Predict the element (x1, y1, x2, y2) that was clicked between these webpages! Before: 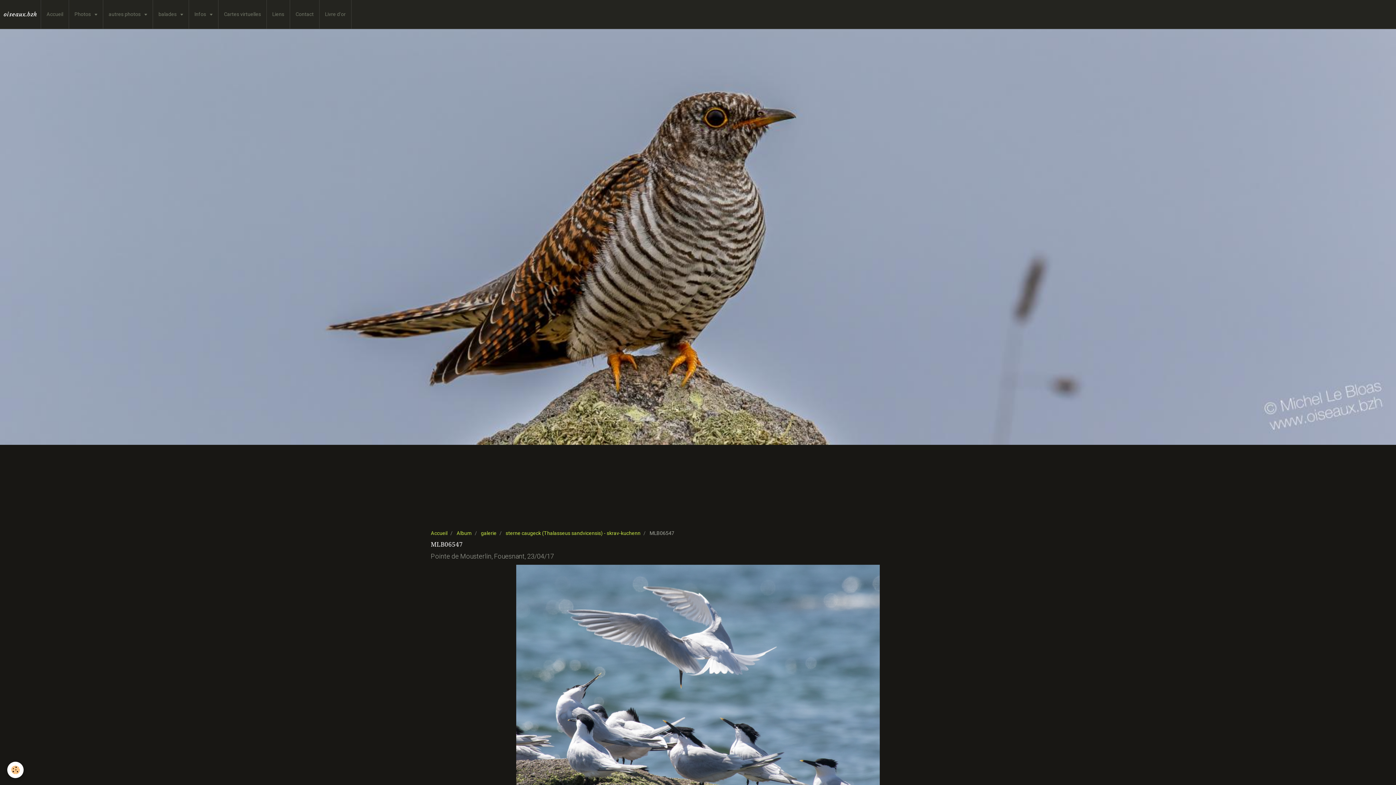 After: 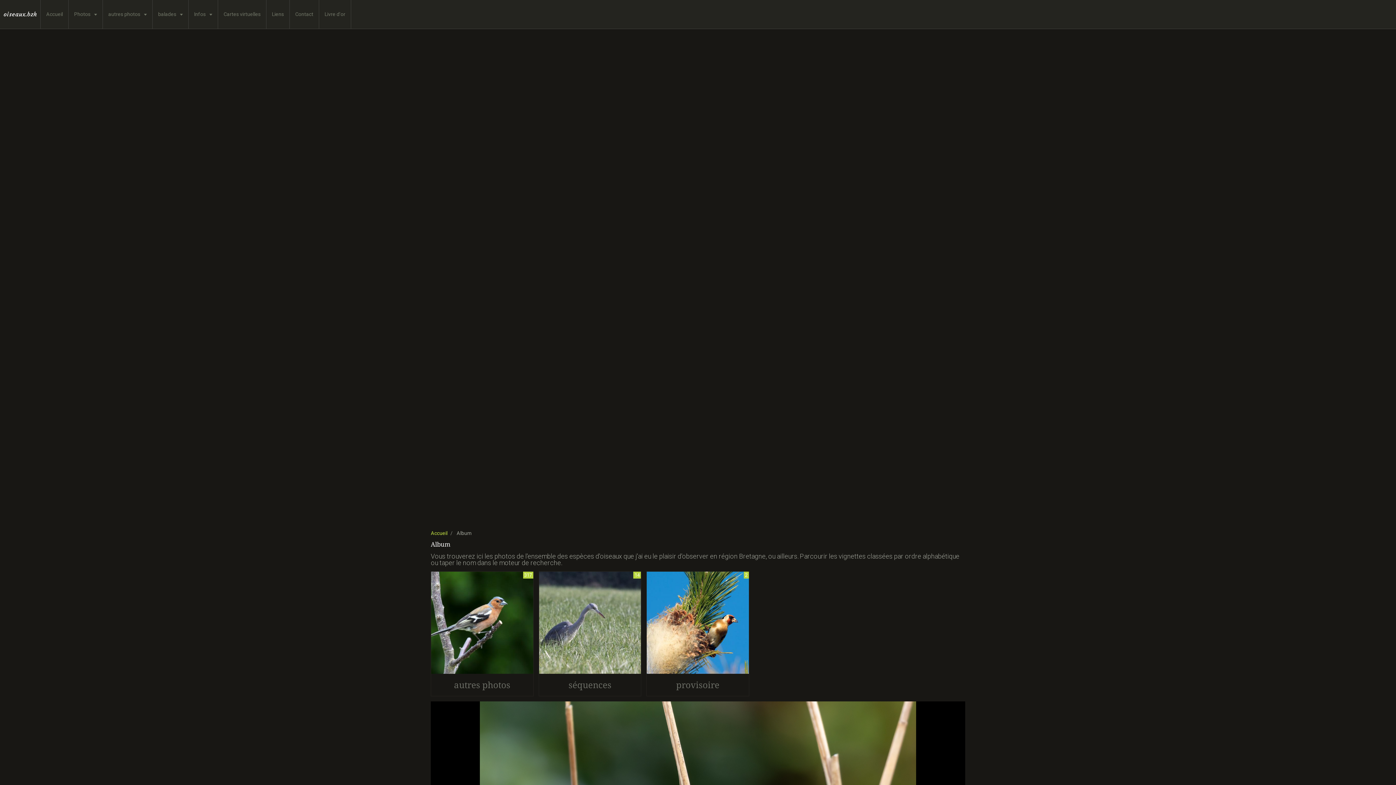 Action: label: Album bbox: (456, 530, 472, 536)